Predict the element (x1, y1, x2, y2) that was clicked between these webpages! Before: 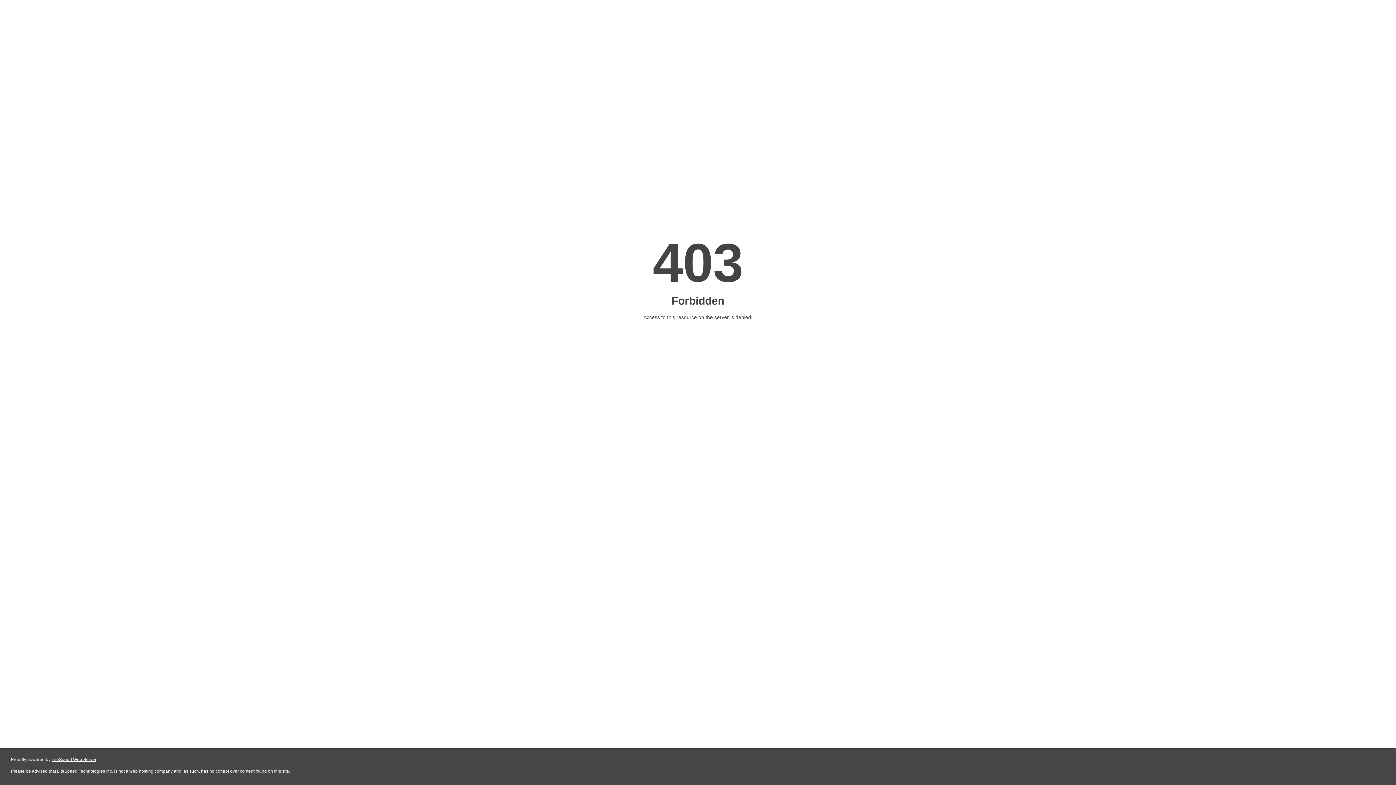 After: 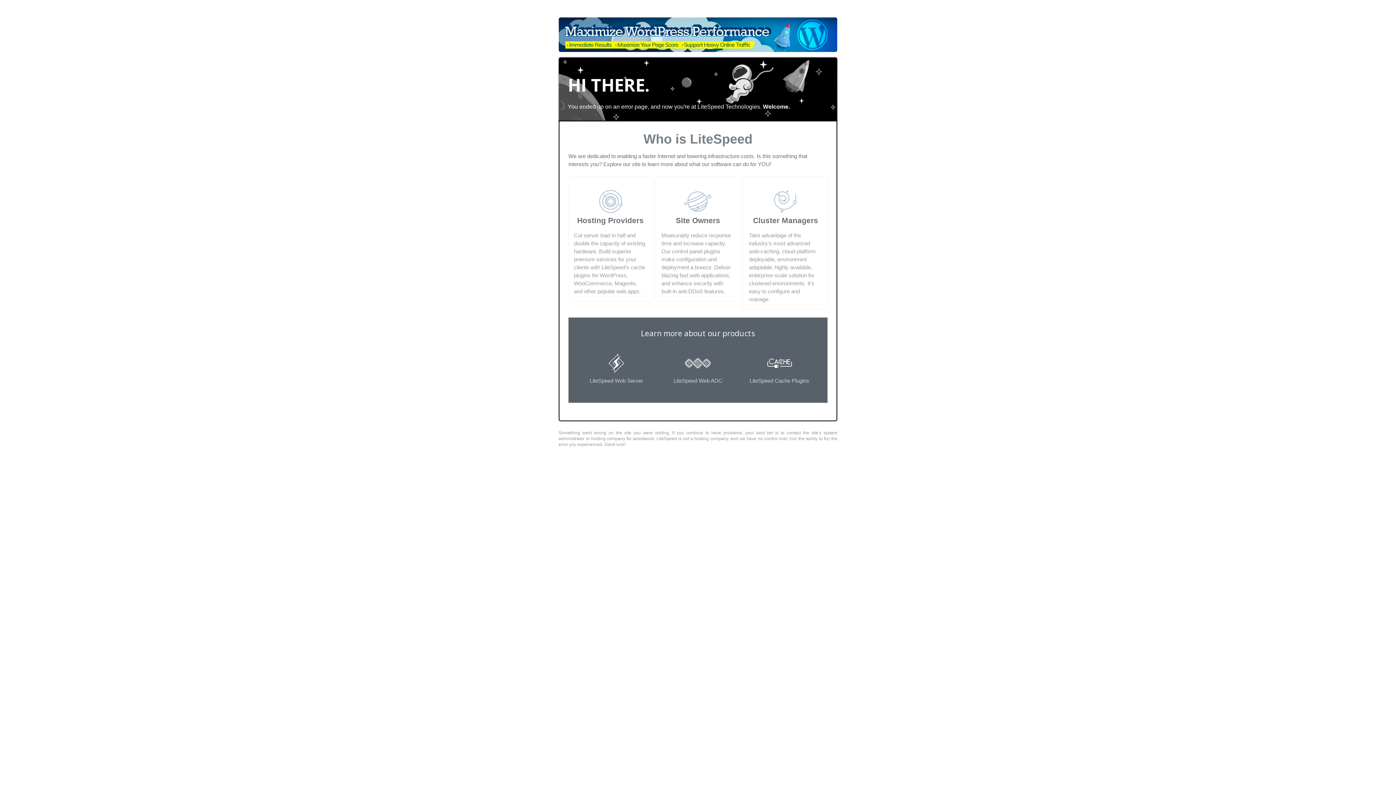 Action: label: LiteSpeed Web Server bbox: (51, 757, 96, 762)